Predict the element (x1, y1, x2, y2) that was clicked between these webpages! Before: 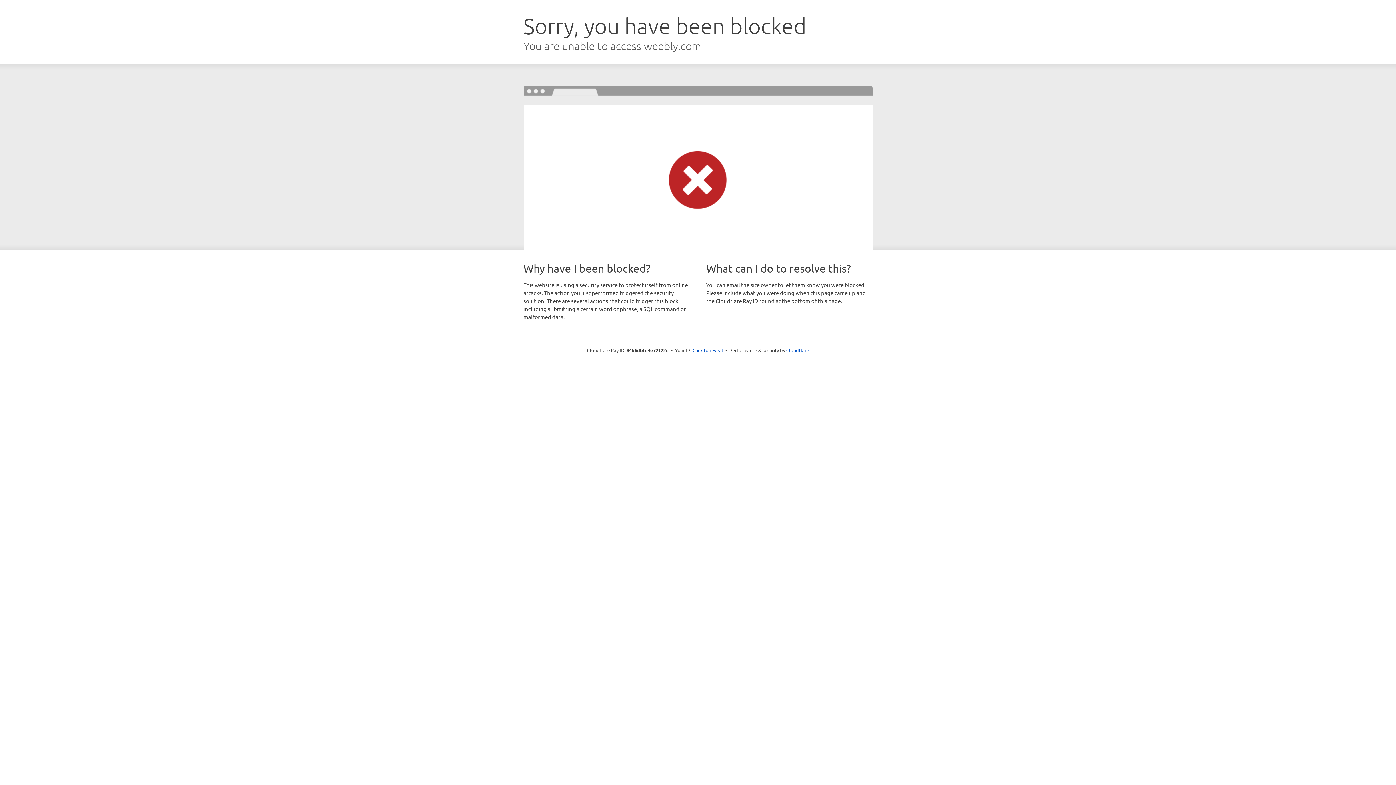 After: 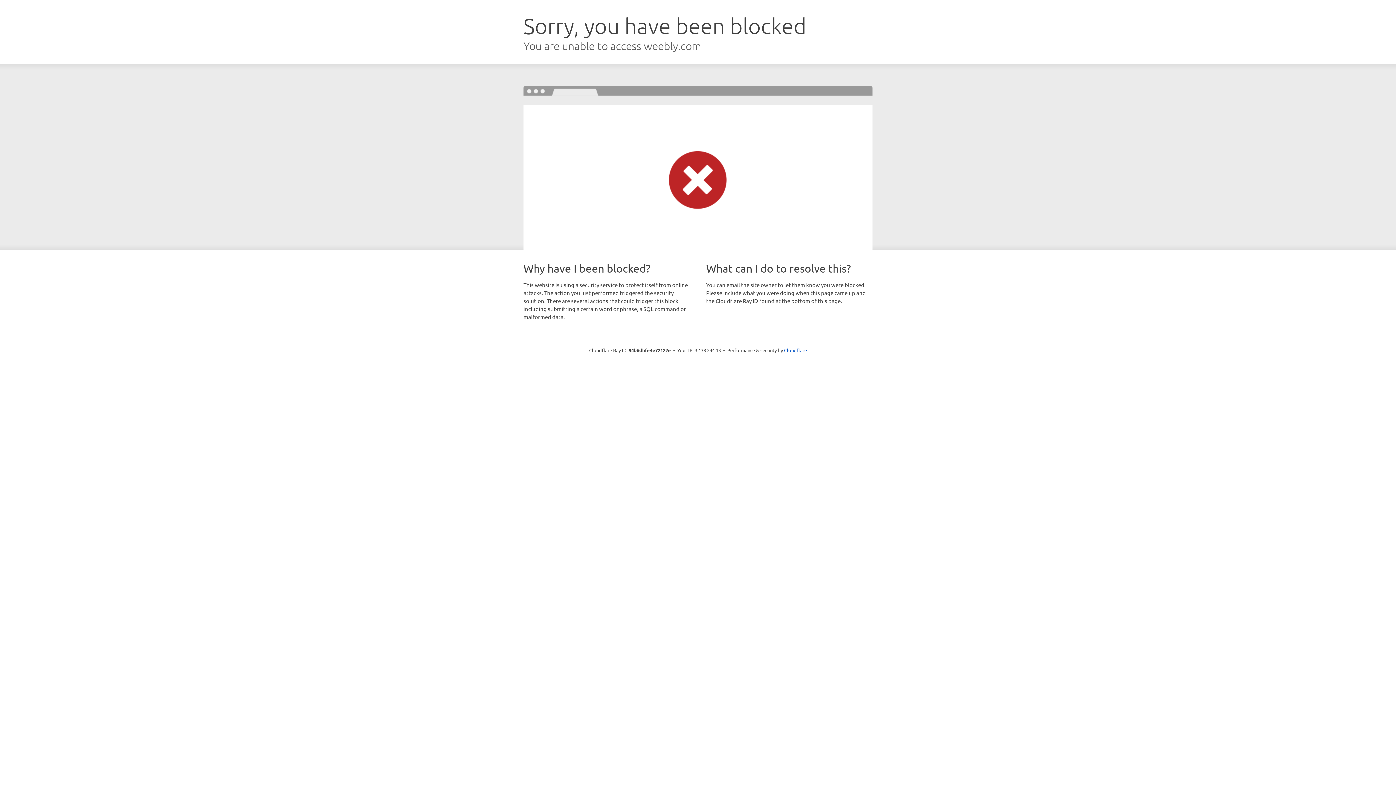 Action: label: Click to reveal bbox: (692, 346, 723, 353)